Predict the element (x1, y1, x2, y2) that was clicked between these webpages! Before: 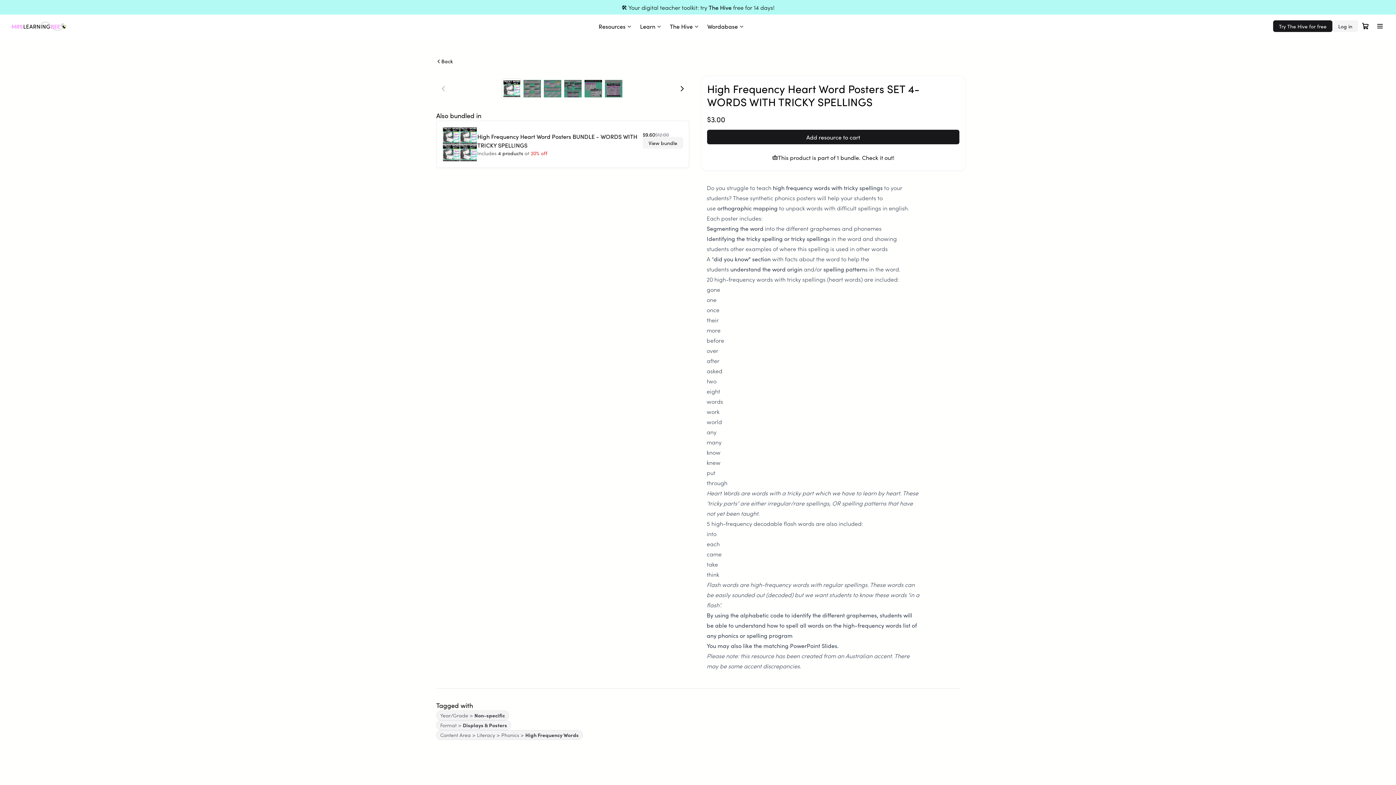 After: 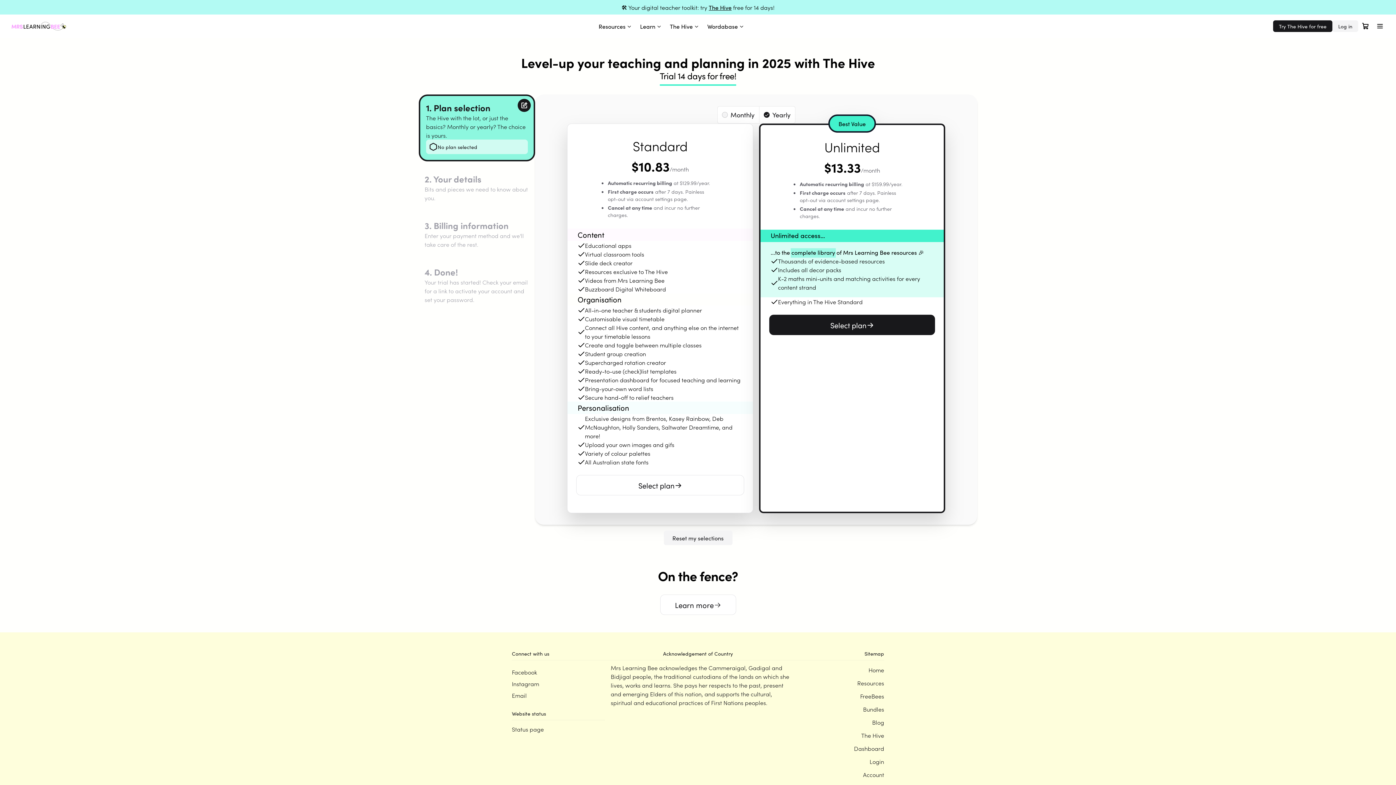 Action: label: 🛠️ Your digital teacher toolkit: try The Hive free for 14 days! bbox: (2, 2, 1393, 11)